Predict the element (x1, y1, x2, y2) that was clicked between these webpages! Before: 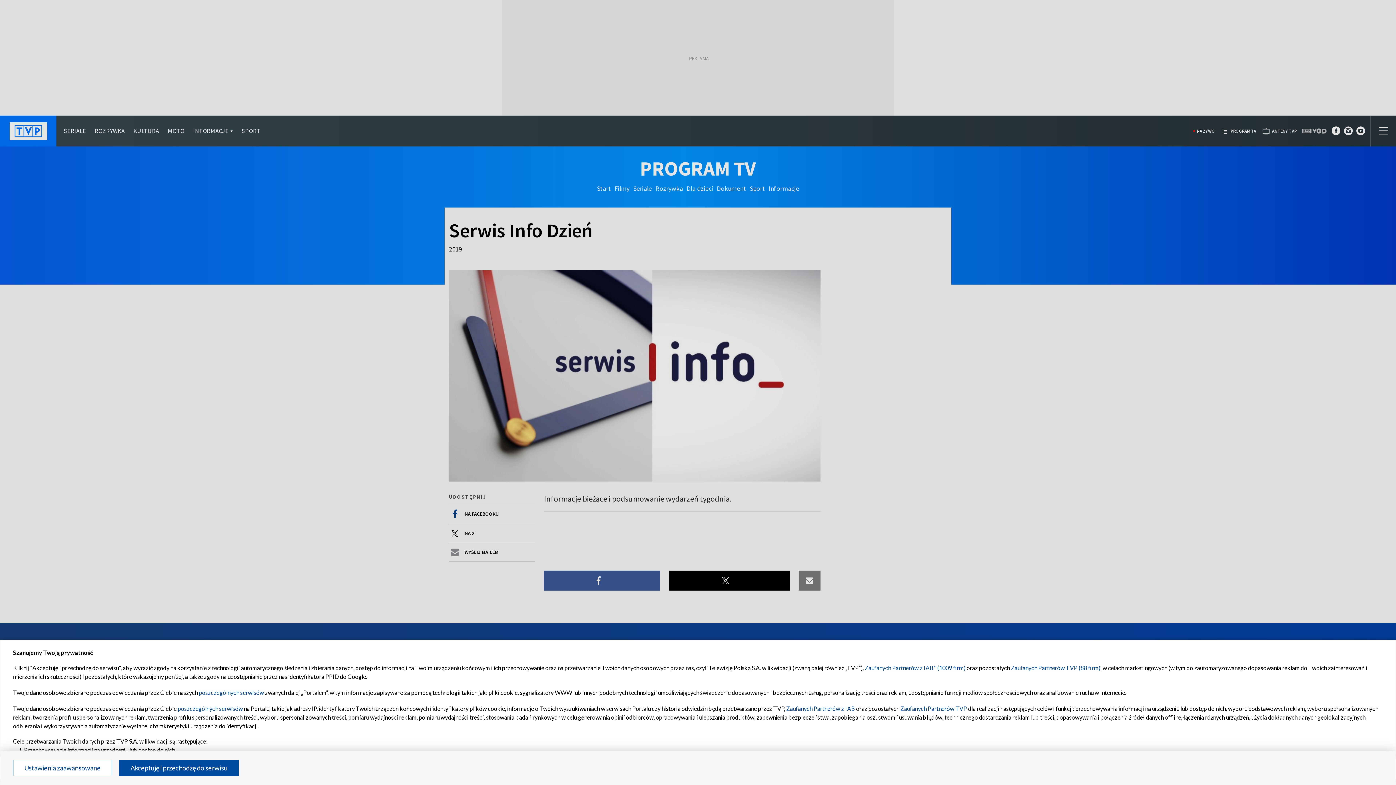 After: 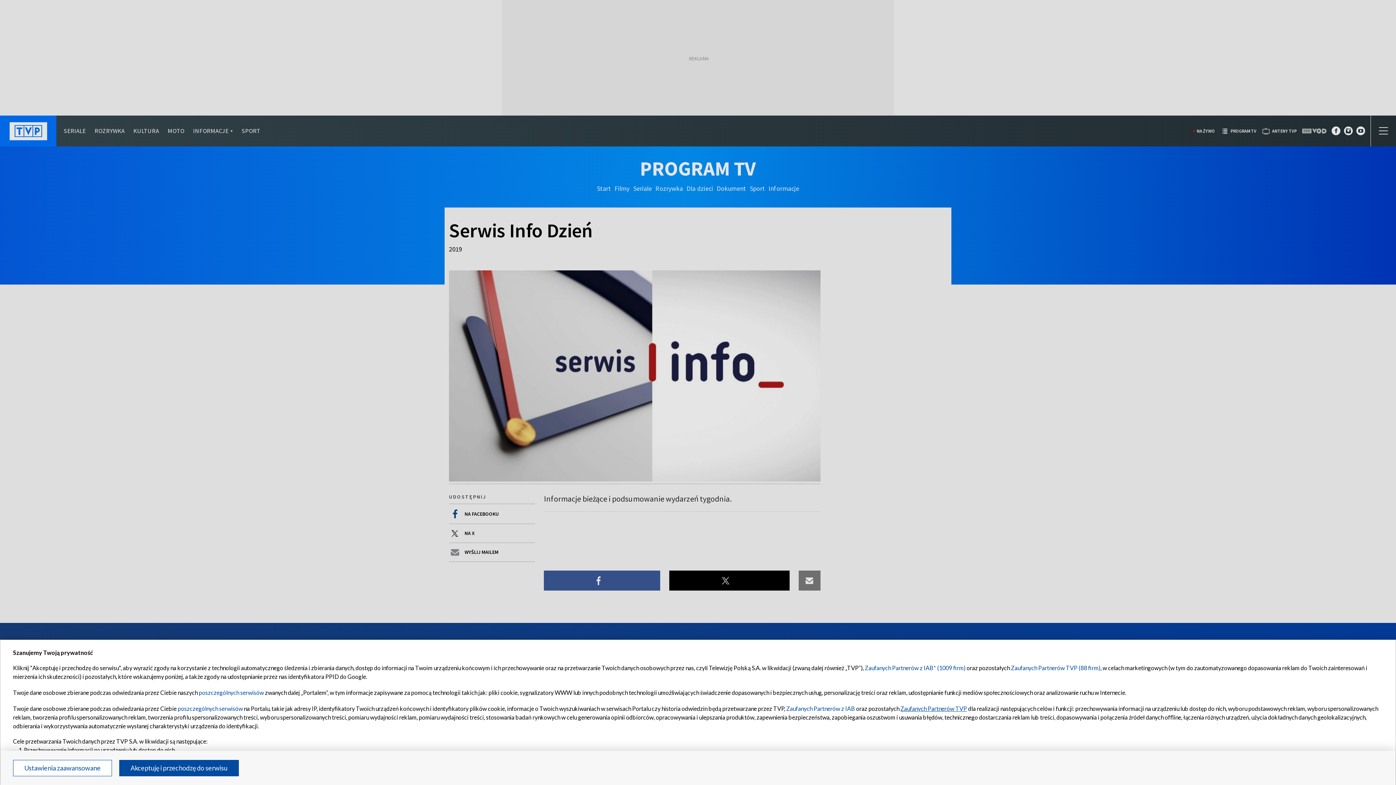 Action: label: Zaufanych Partnerów TVP bbox: (900, 705, 967, 712)